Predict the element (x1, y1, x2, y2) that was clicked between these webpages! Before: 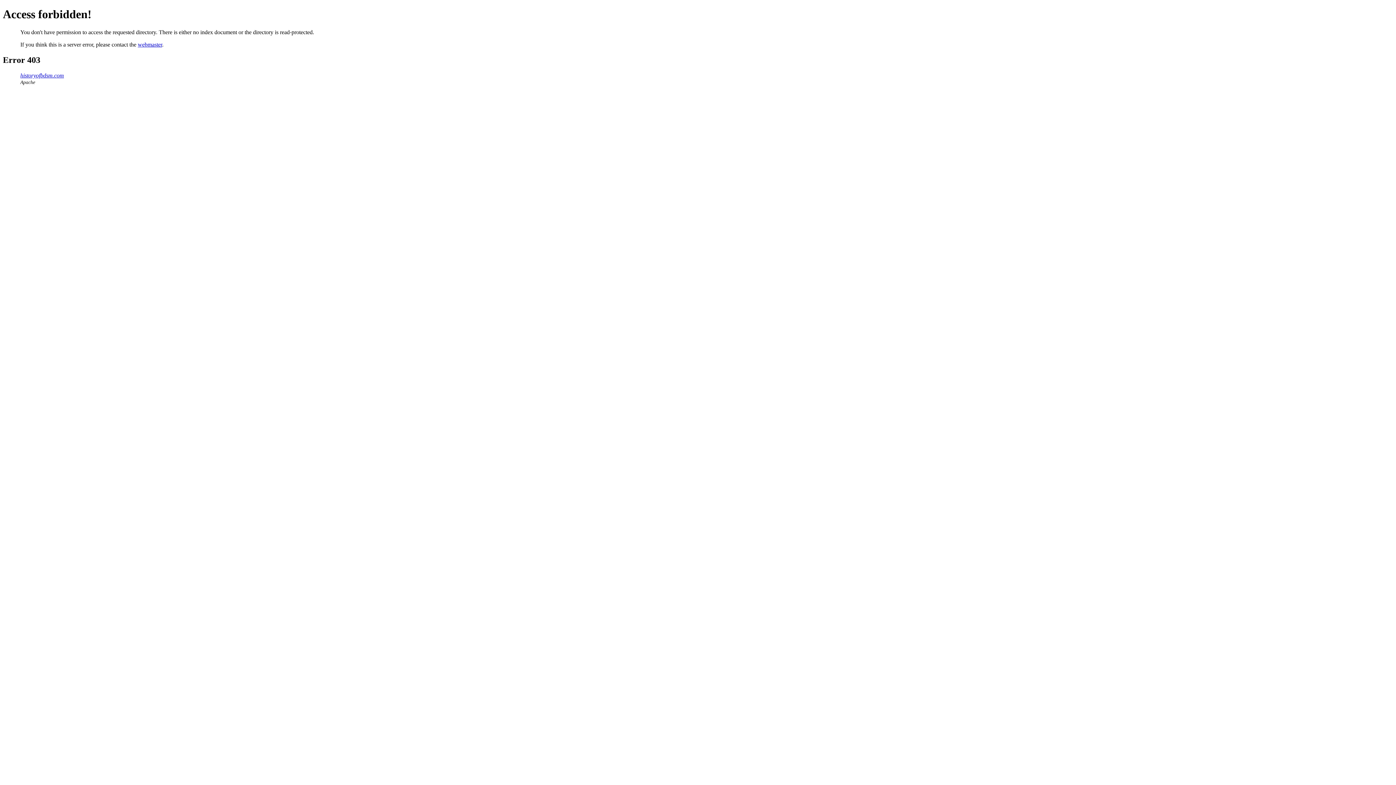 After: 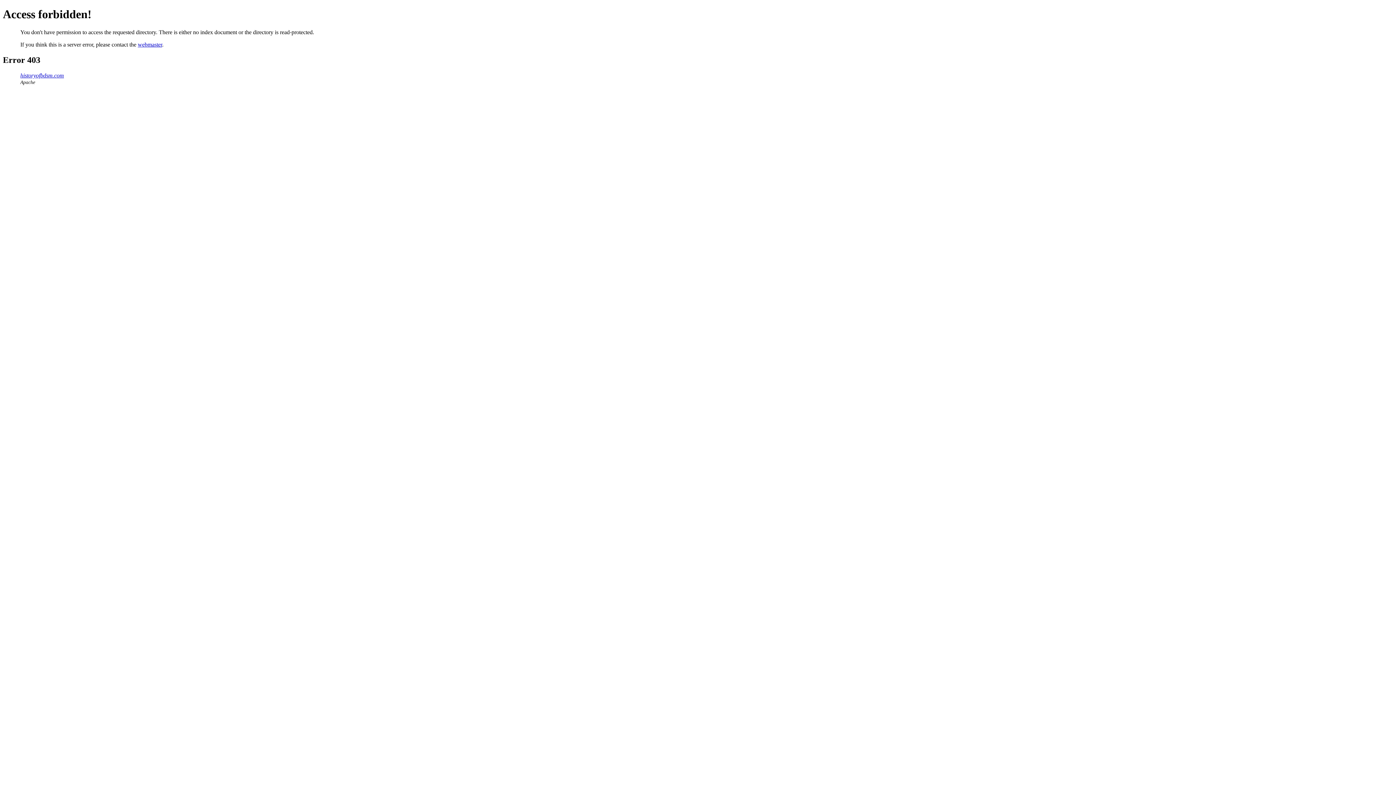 Action: label: historyofbdsm.com bbox: (20, 72, 64, 78)